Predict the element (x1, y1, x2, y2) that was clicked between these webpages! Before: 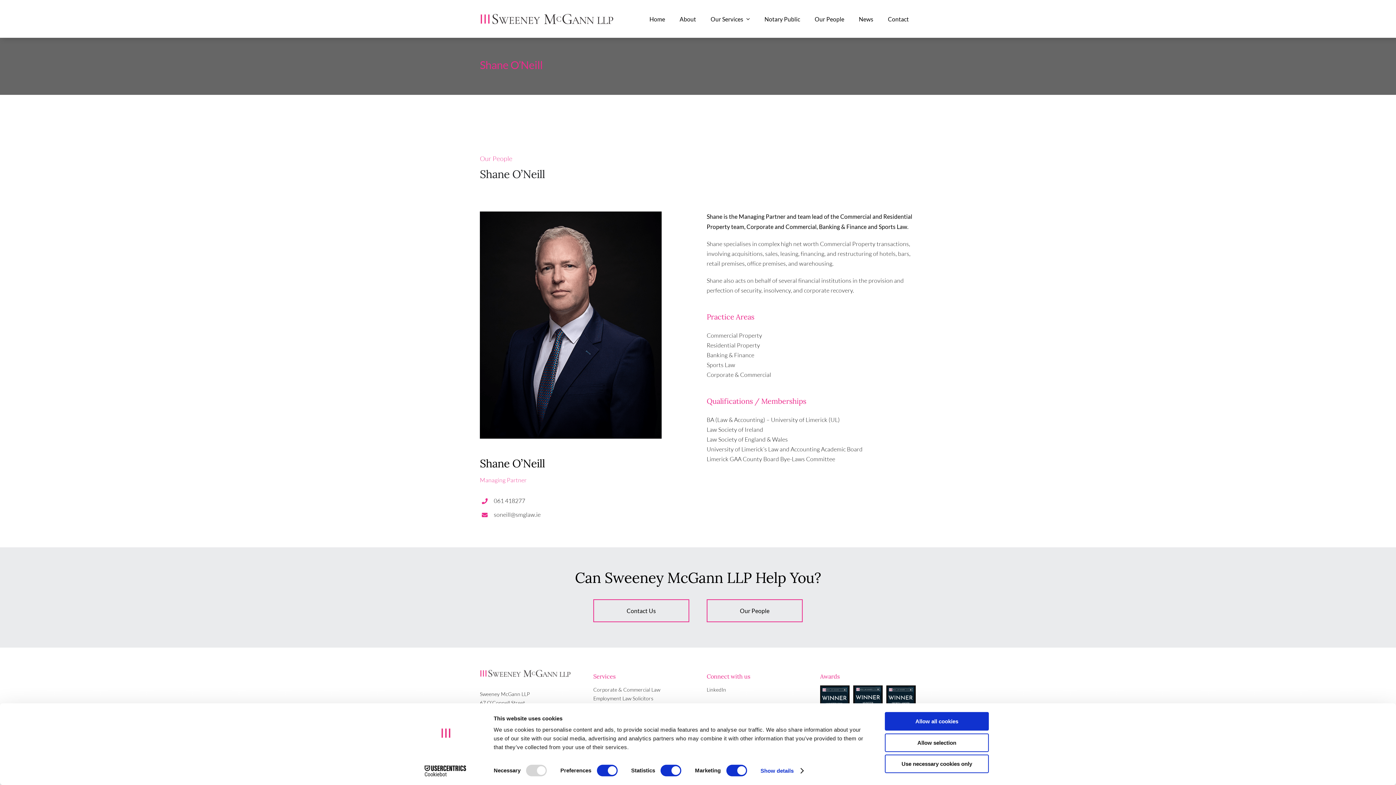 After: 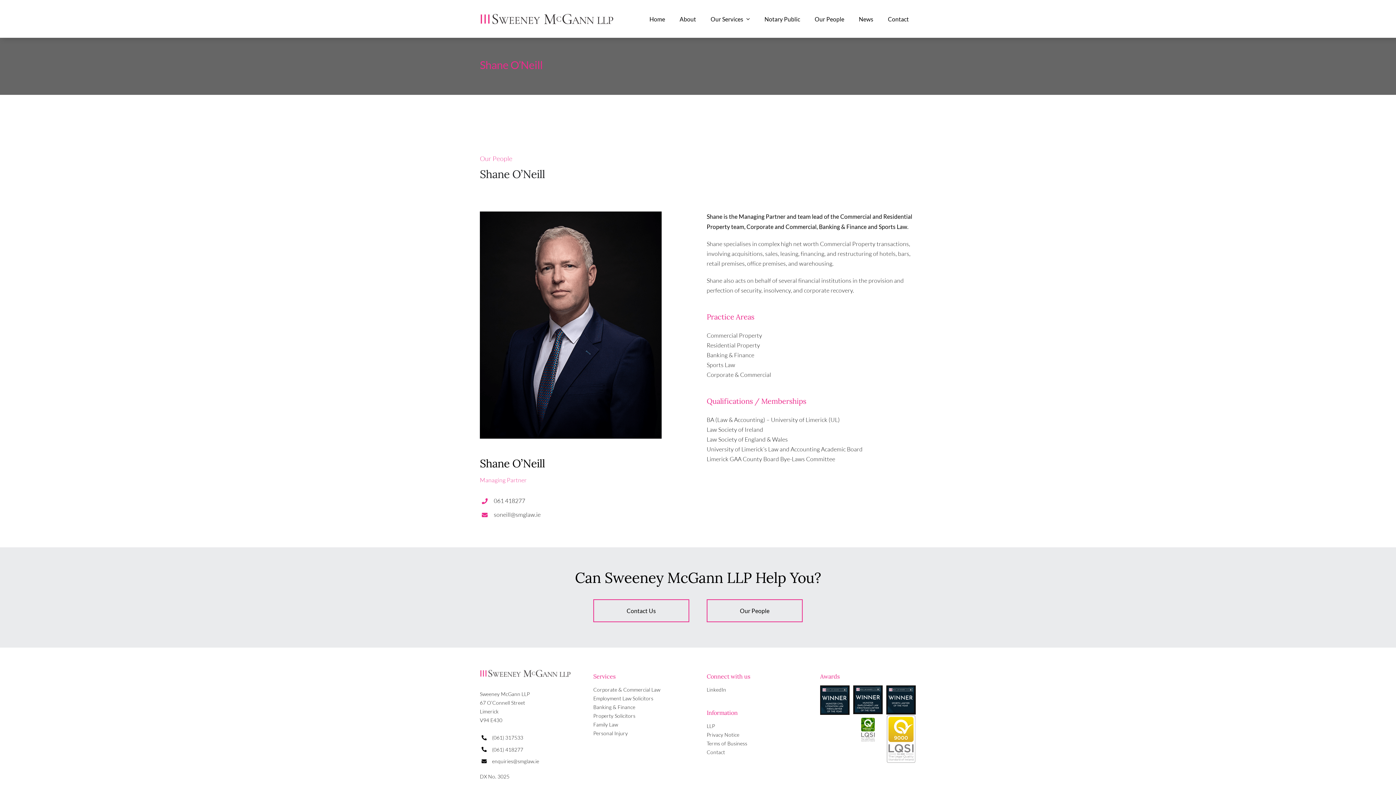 Action: bbox: (885, 755, 989, 773) label: Use necessary cookies only